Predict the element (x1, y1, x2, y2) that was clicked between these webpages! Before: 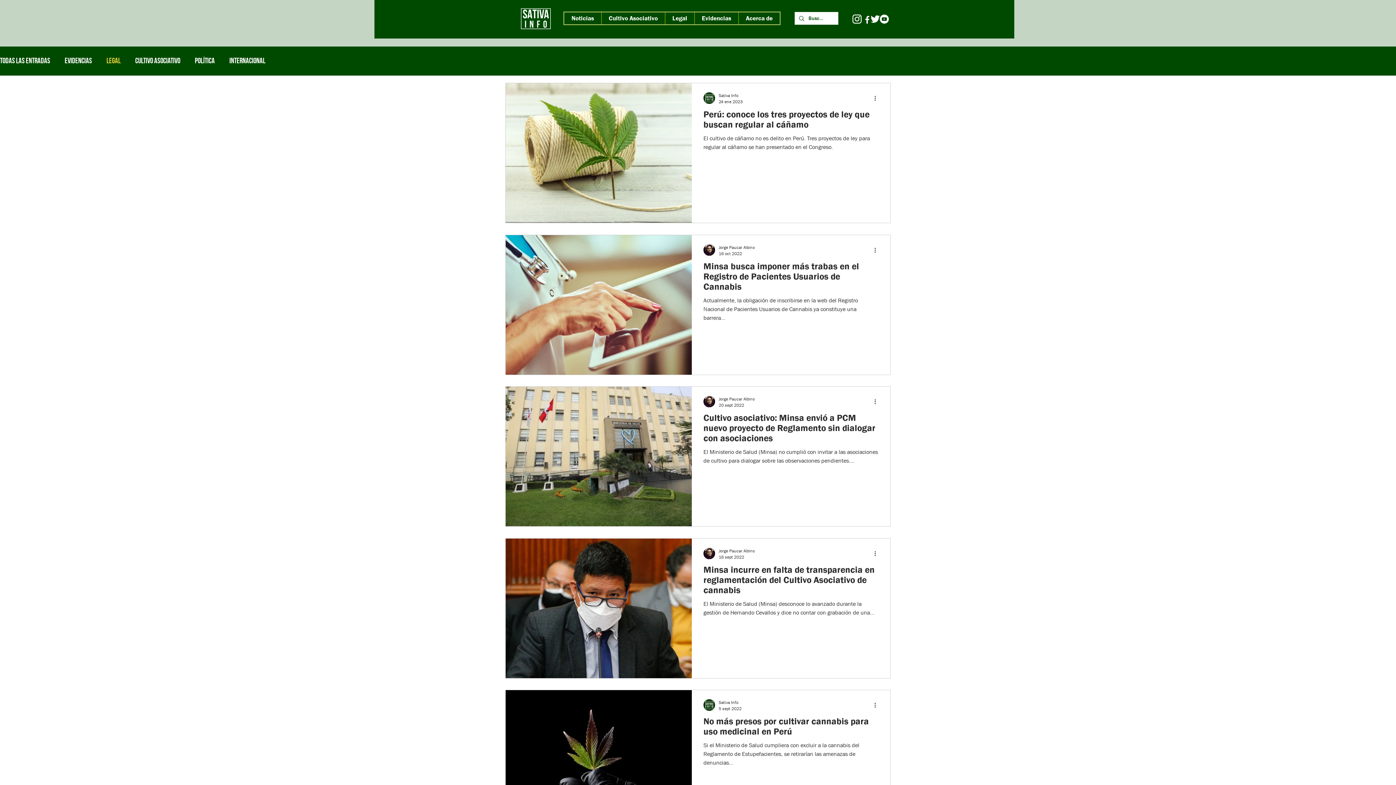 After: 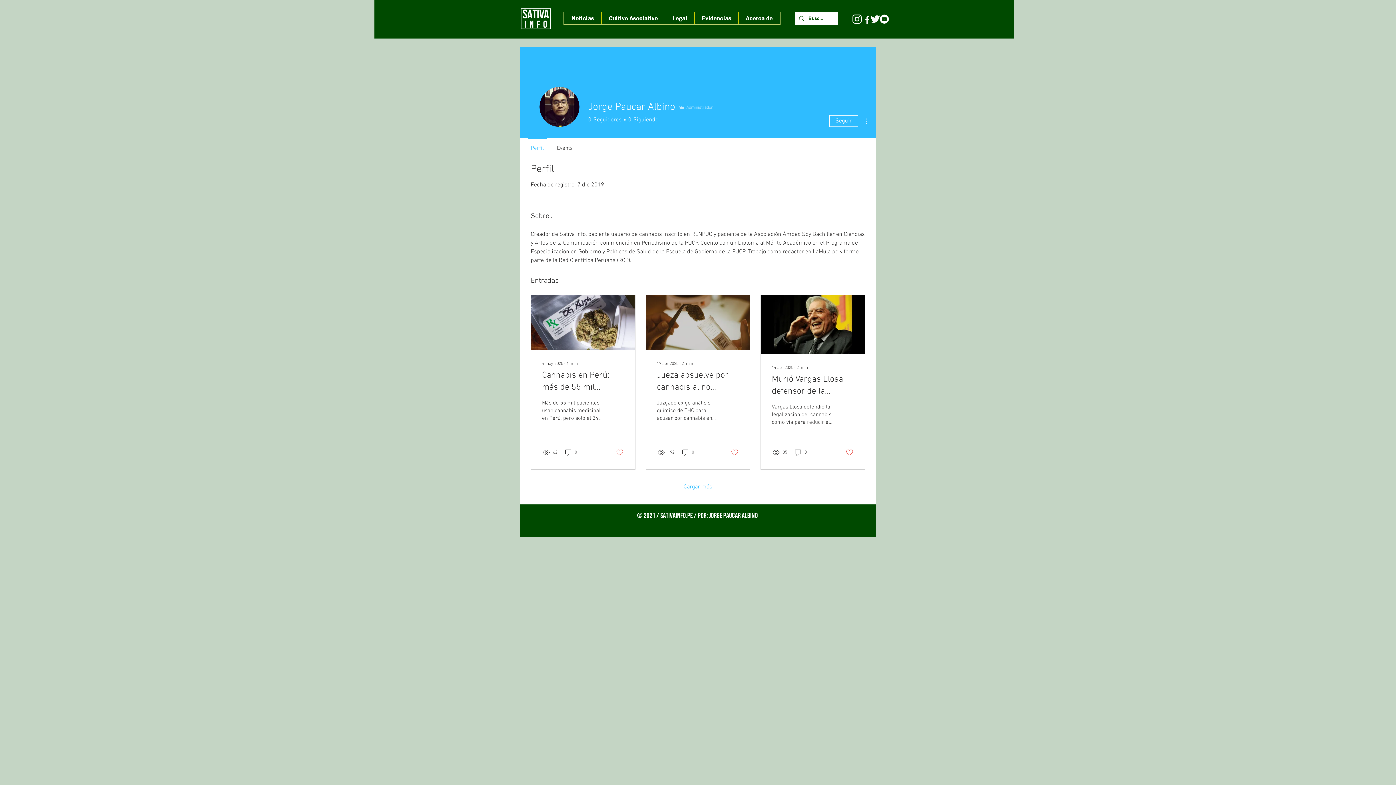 Action: bbox: (703, 396, 715, 407)